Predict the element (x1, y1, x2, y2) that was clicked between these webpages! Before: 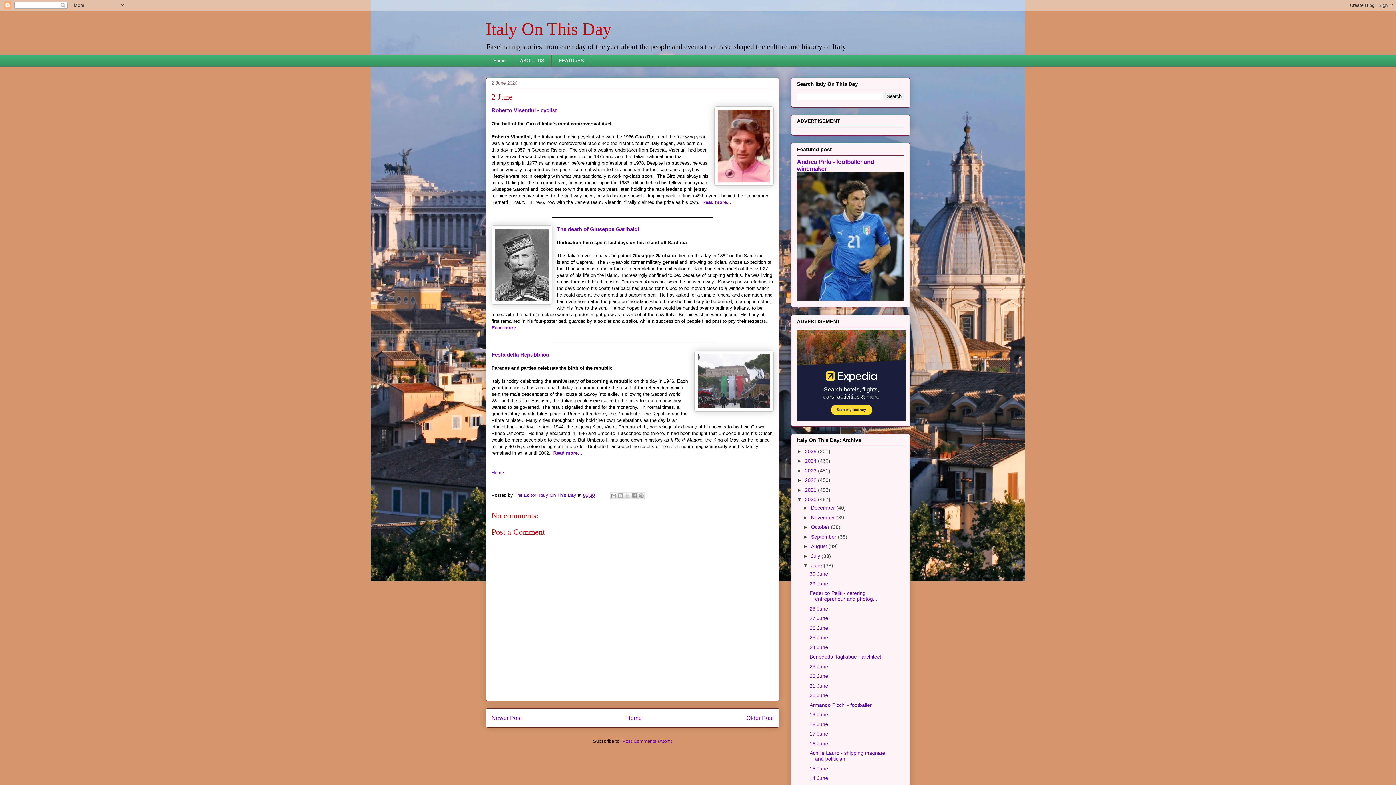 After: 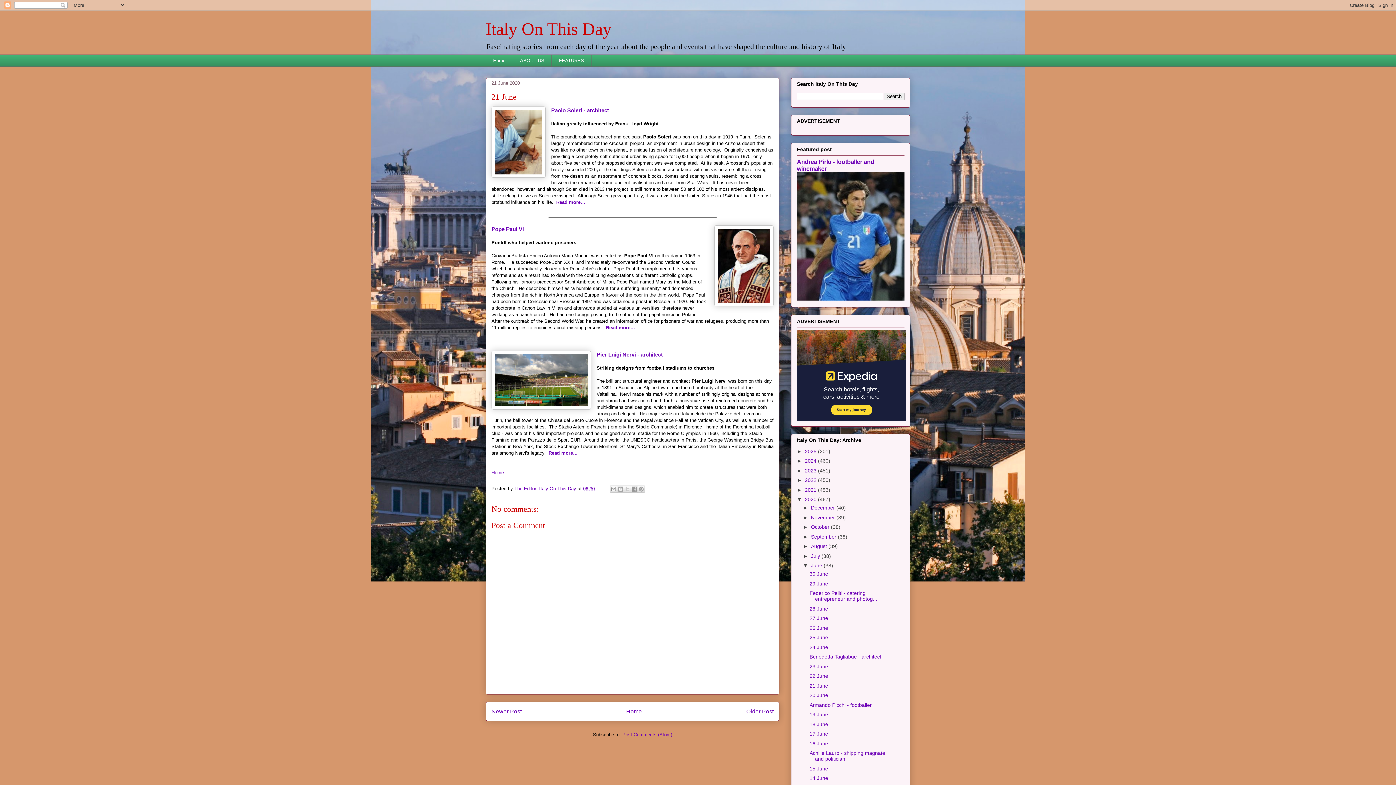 Action: bbox: (809, 683, 828, 689) label: 21 June